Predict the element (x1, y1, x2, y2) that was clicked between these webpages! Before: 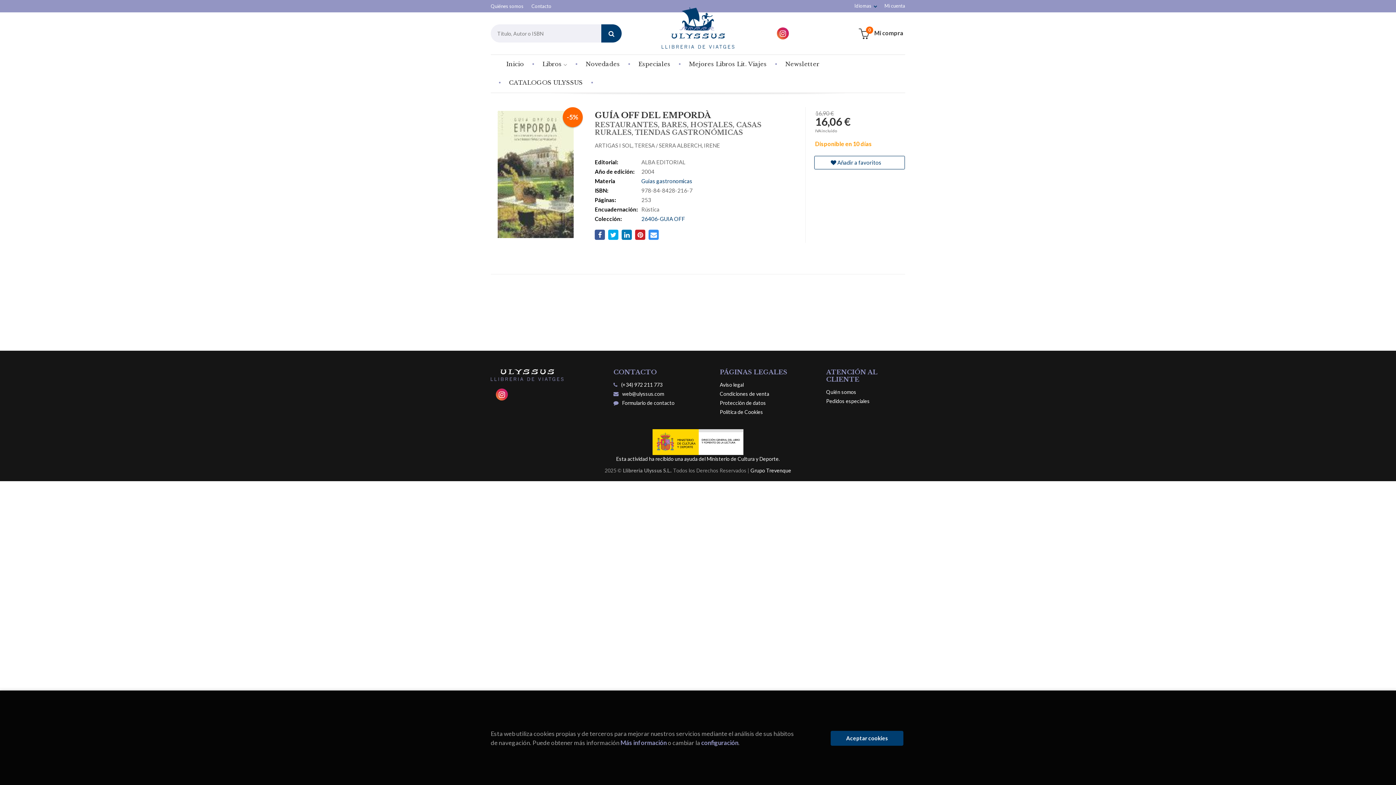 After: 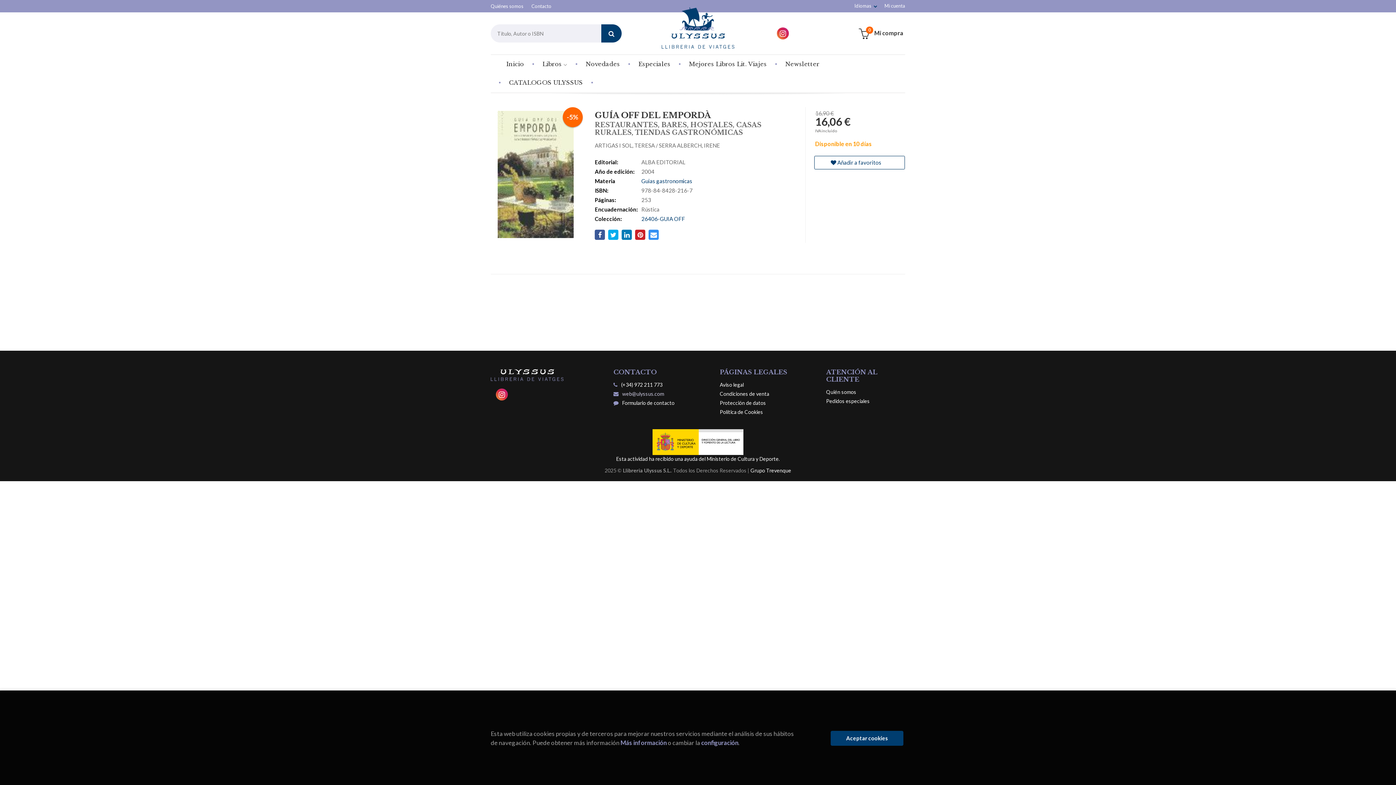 Action: bbox: (613, 389, 664, 398) label: web@ulyssus.com